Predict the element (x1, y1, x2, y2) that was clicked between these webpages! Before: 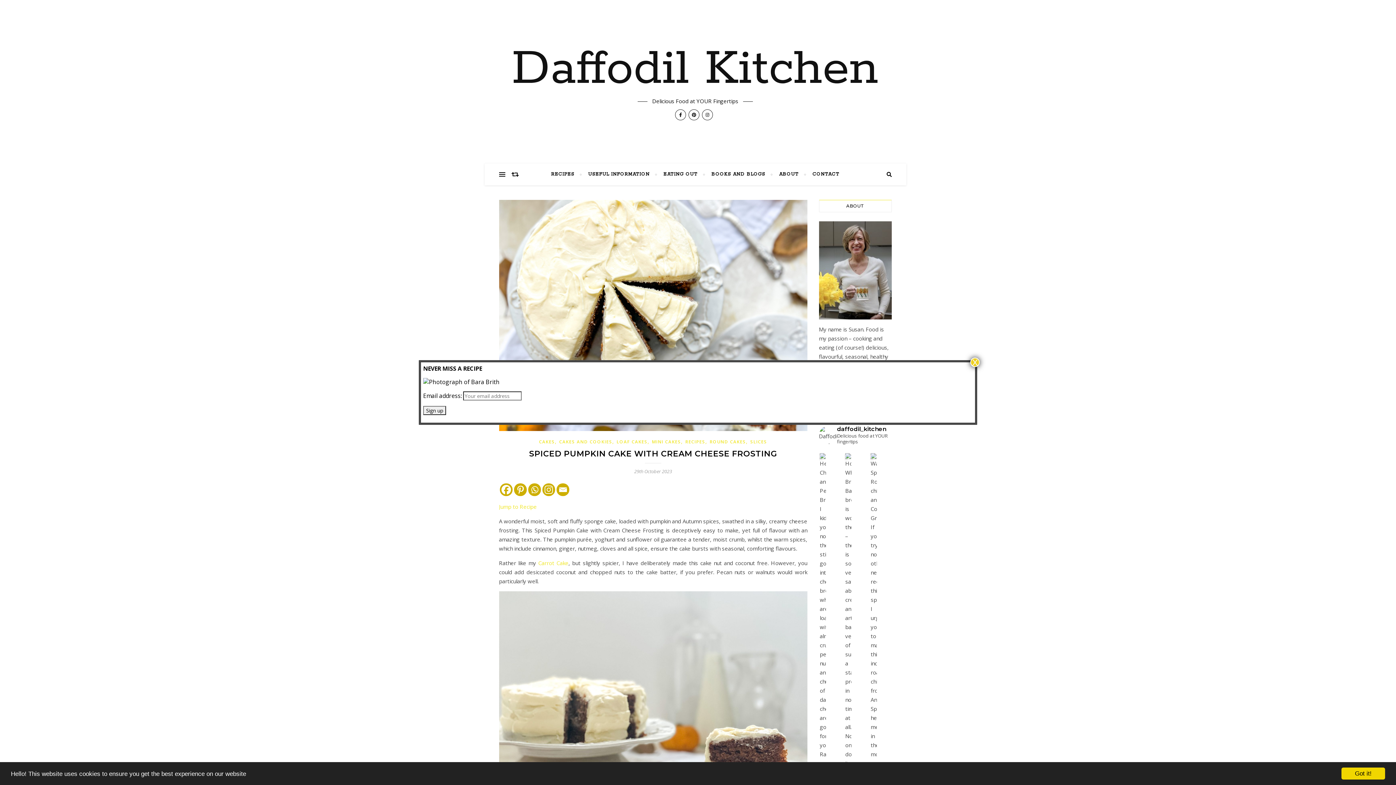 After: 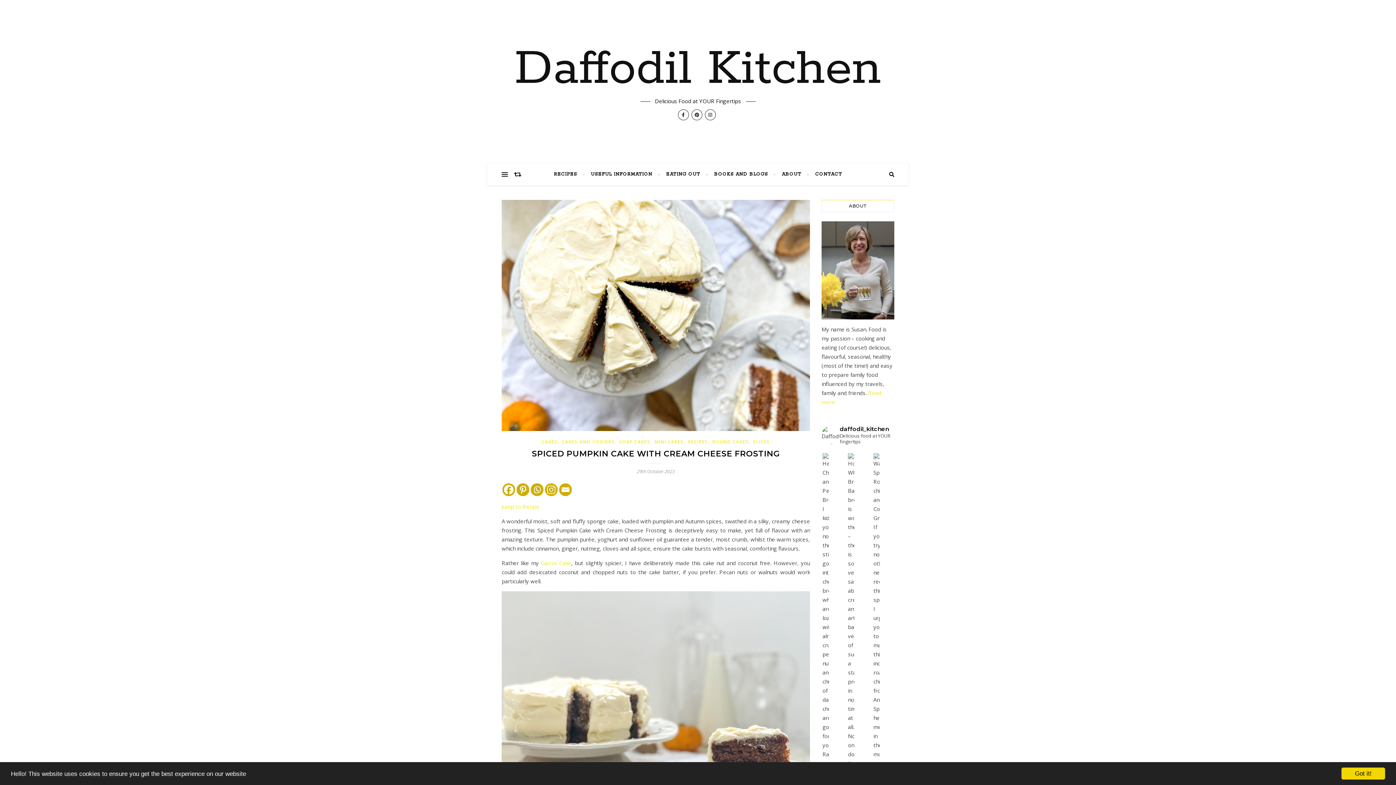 Action: bbox: (970, 357, 980, 367) label: Close